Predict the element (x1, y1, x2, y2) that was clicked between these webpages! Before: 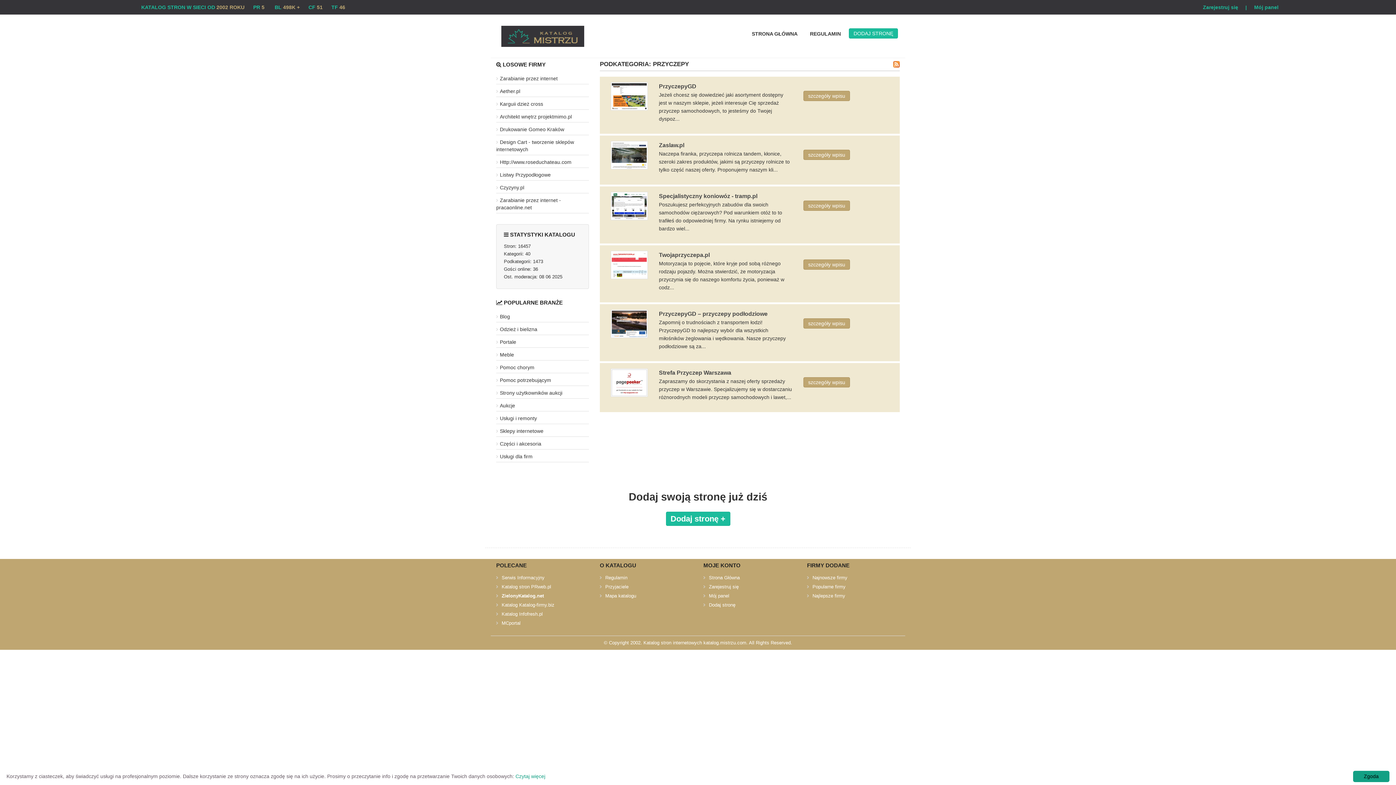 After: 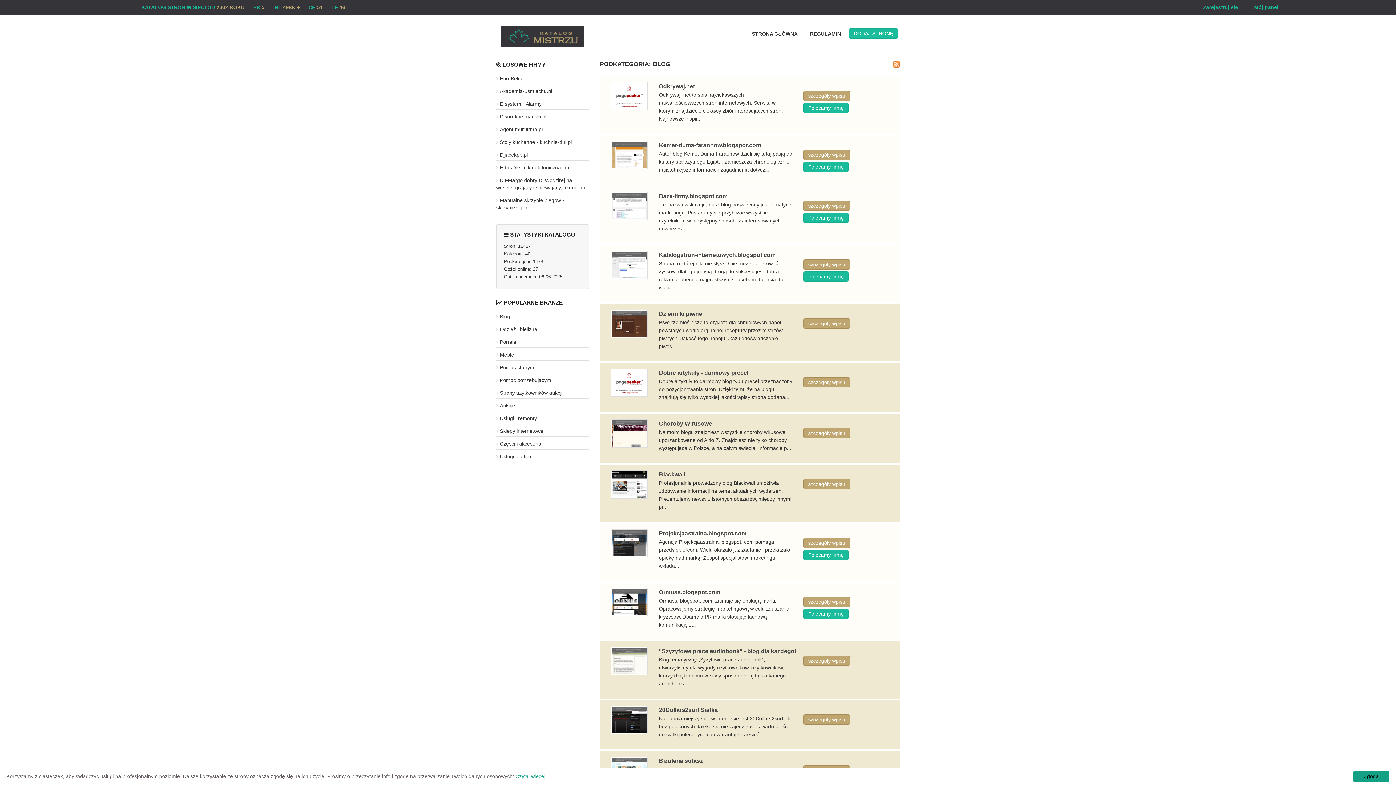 Action: label: Blog bbox: (496, 313, 510, 319)